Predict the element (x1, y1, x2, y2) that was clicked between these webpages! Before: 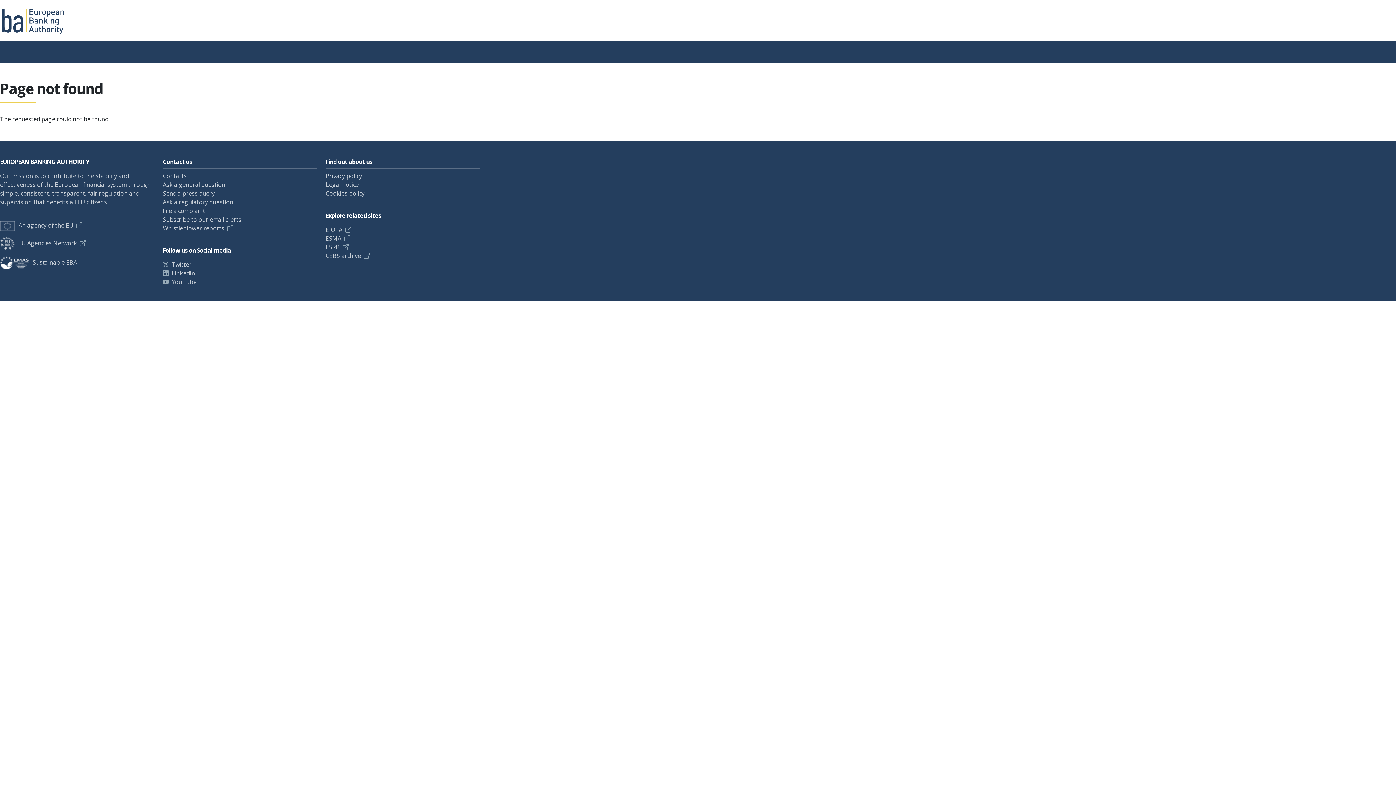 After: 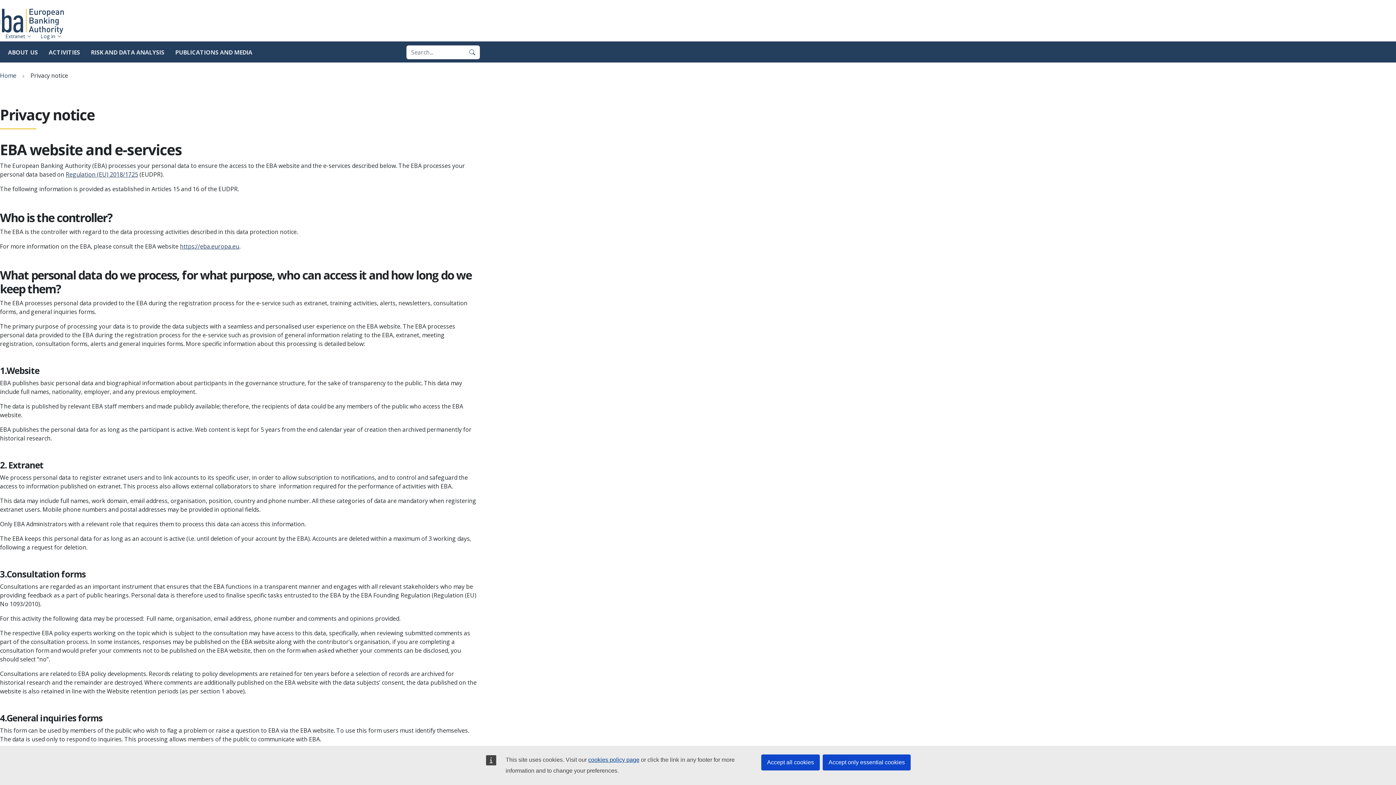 Action: label: Privacy policy bbox: (325, 172, 362, 180)